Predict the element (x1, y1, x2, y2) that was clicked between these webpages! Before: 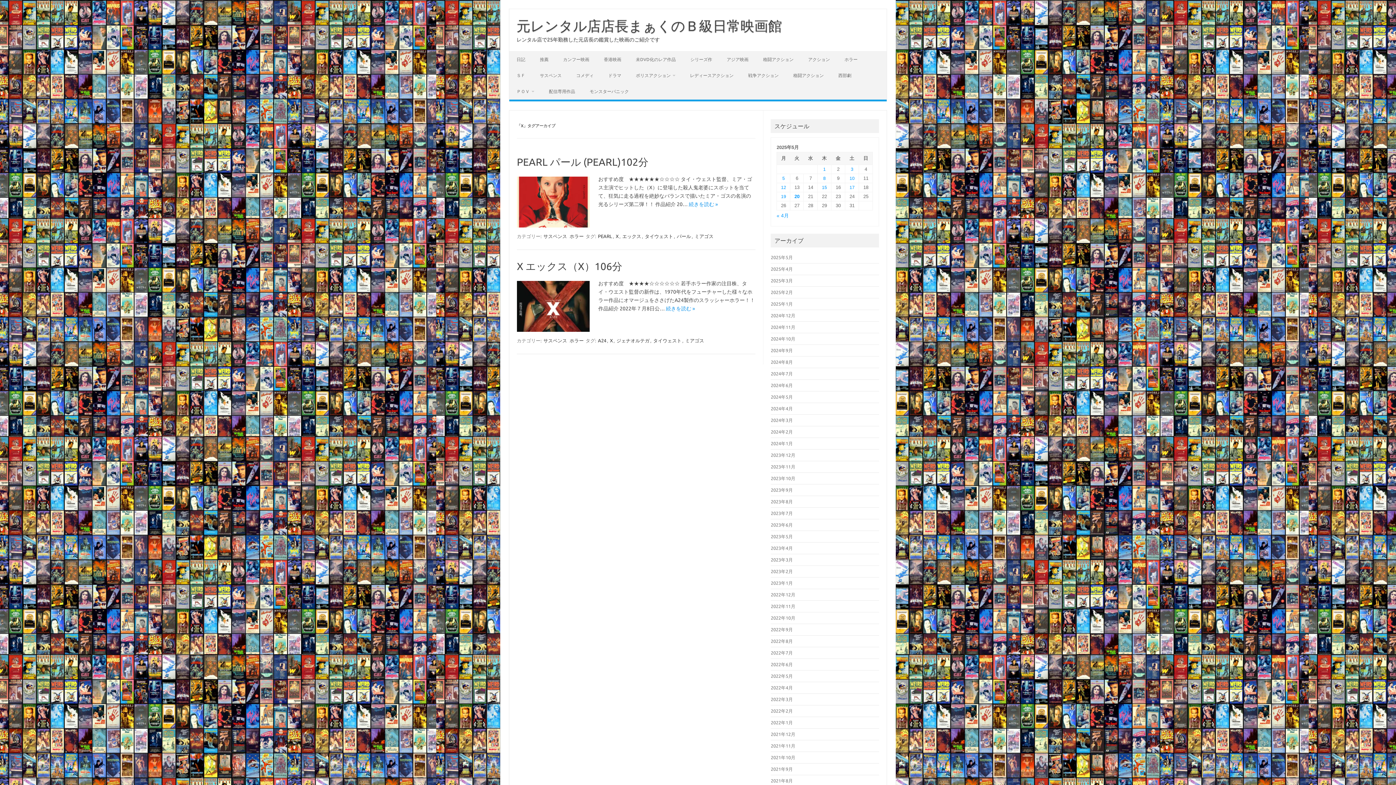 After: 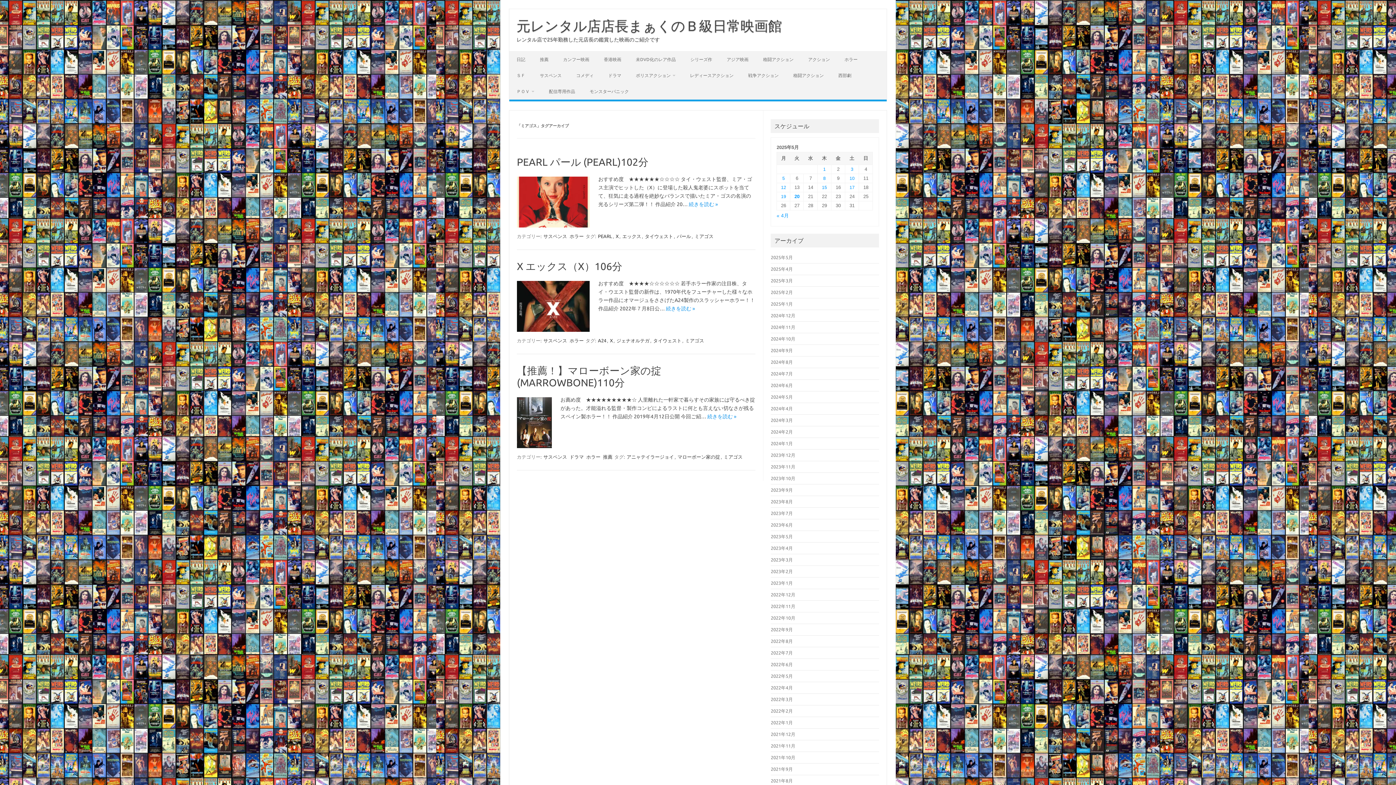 Action: bbox: (694, 233, 714, 239) label: ミアゴス